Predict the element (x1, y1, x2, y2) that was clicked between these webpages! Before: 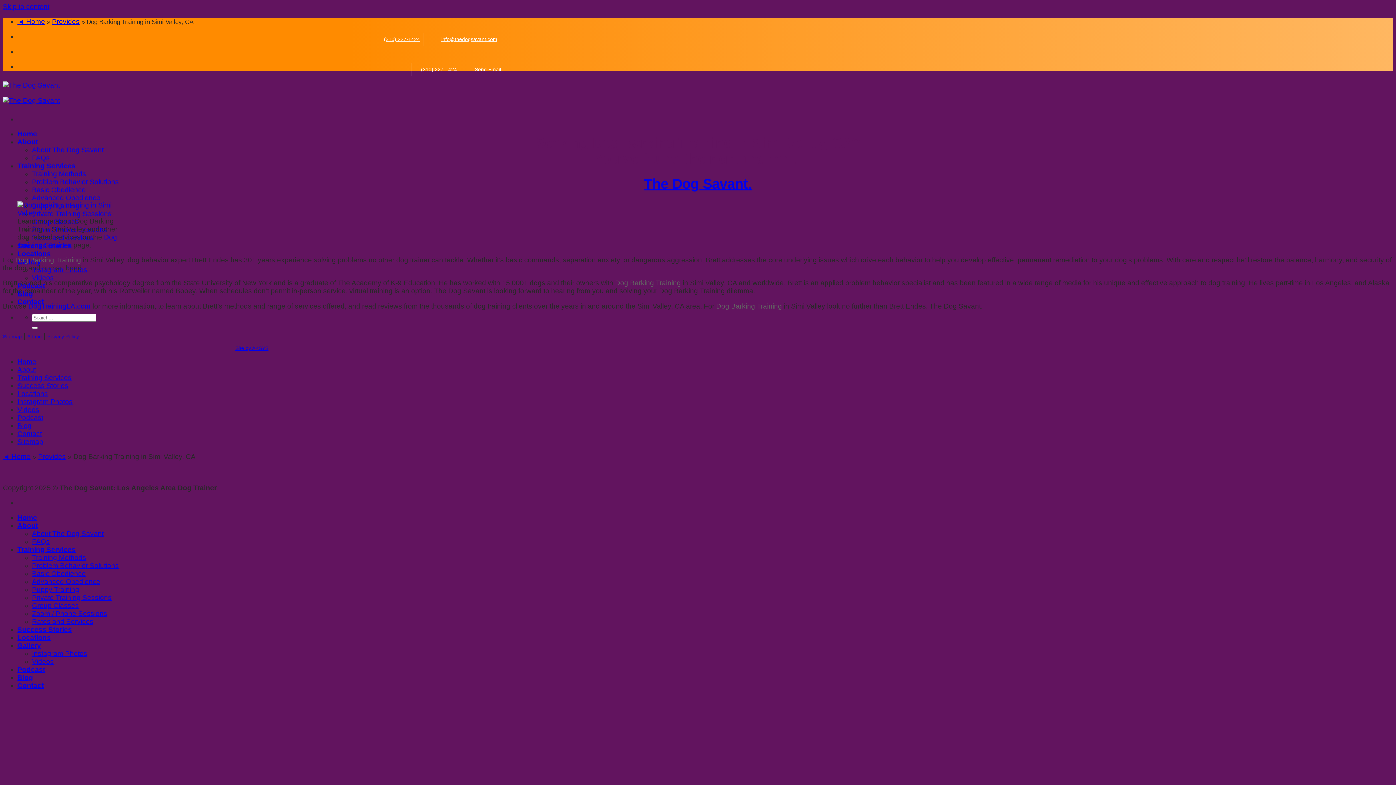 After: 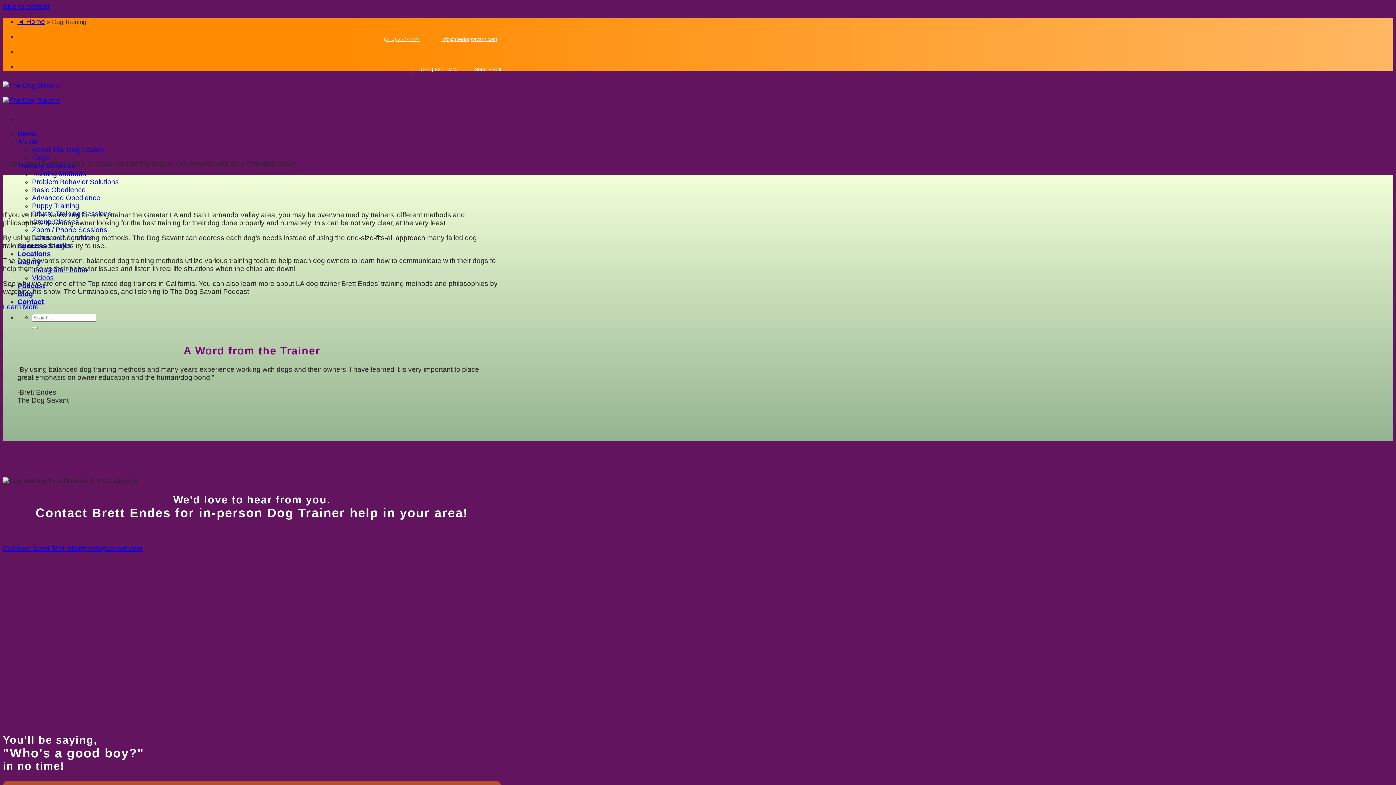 Action: bbox: (32, 170, 86, 177) label: Training Methods